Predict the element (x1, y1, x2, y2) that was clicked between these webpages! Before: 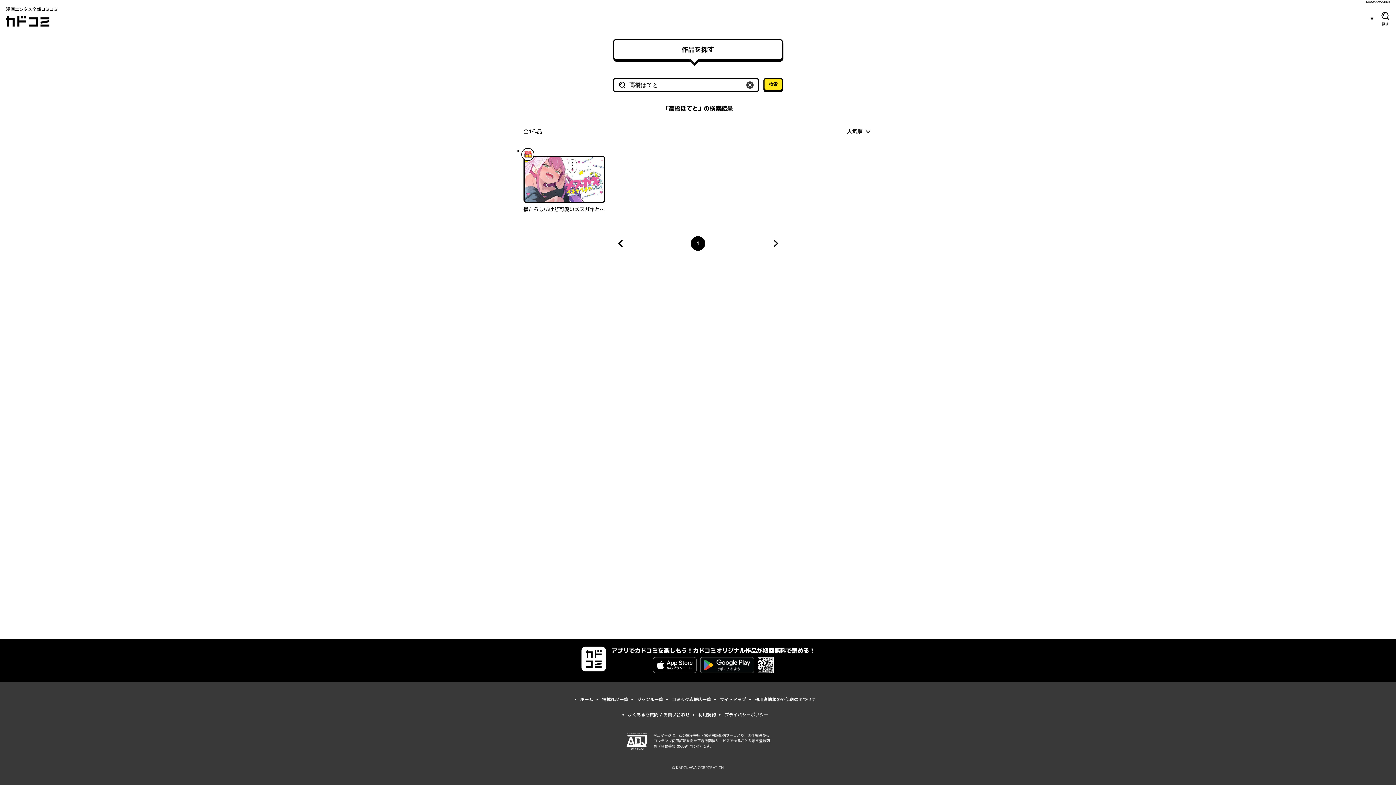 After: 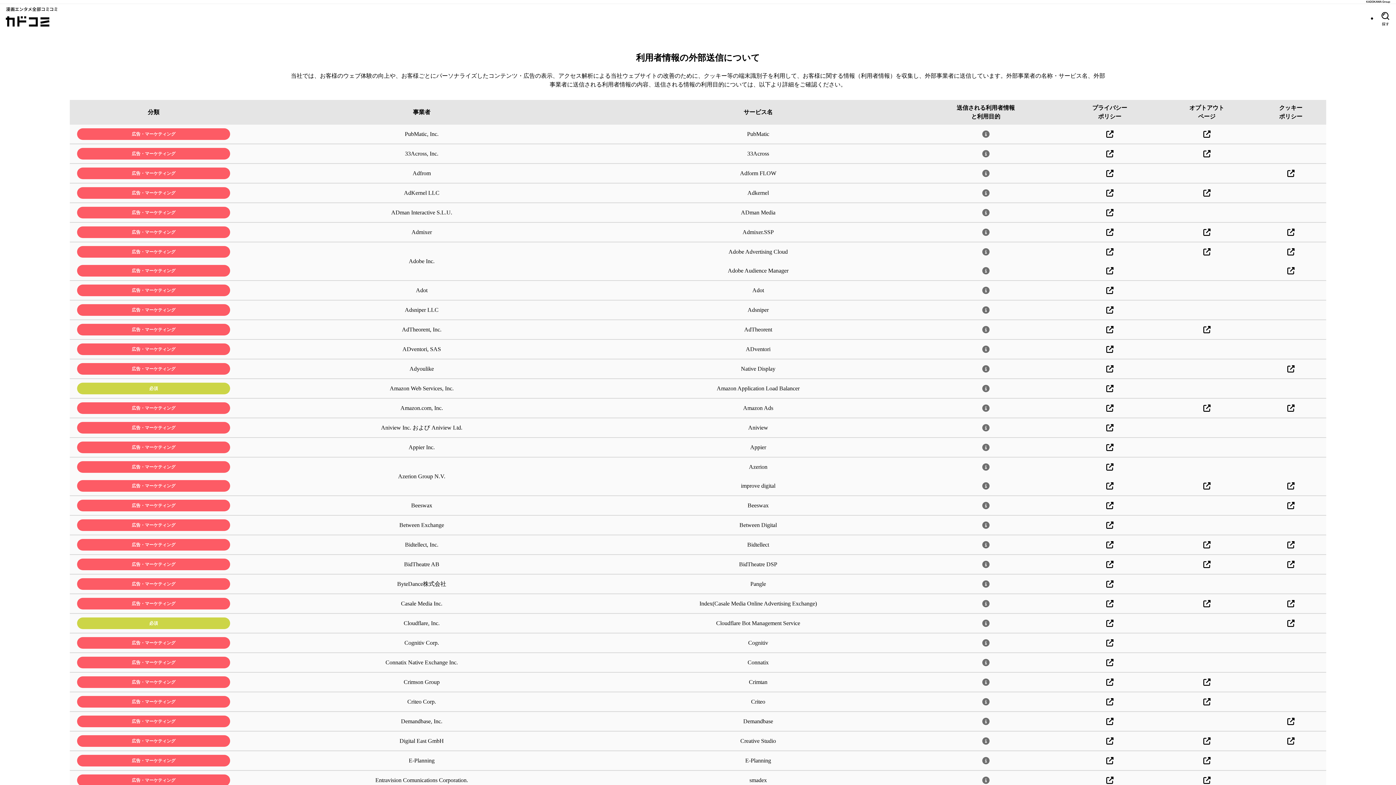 Action: label: 利用者情報の外部送信について bbox: (754, 696, 816, 702)